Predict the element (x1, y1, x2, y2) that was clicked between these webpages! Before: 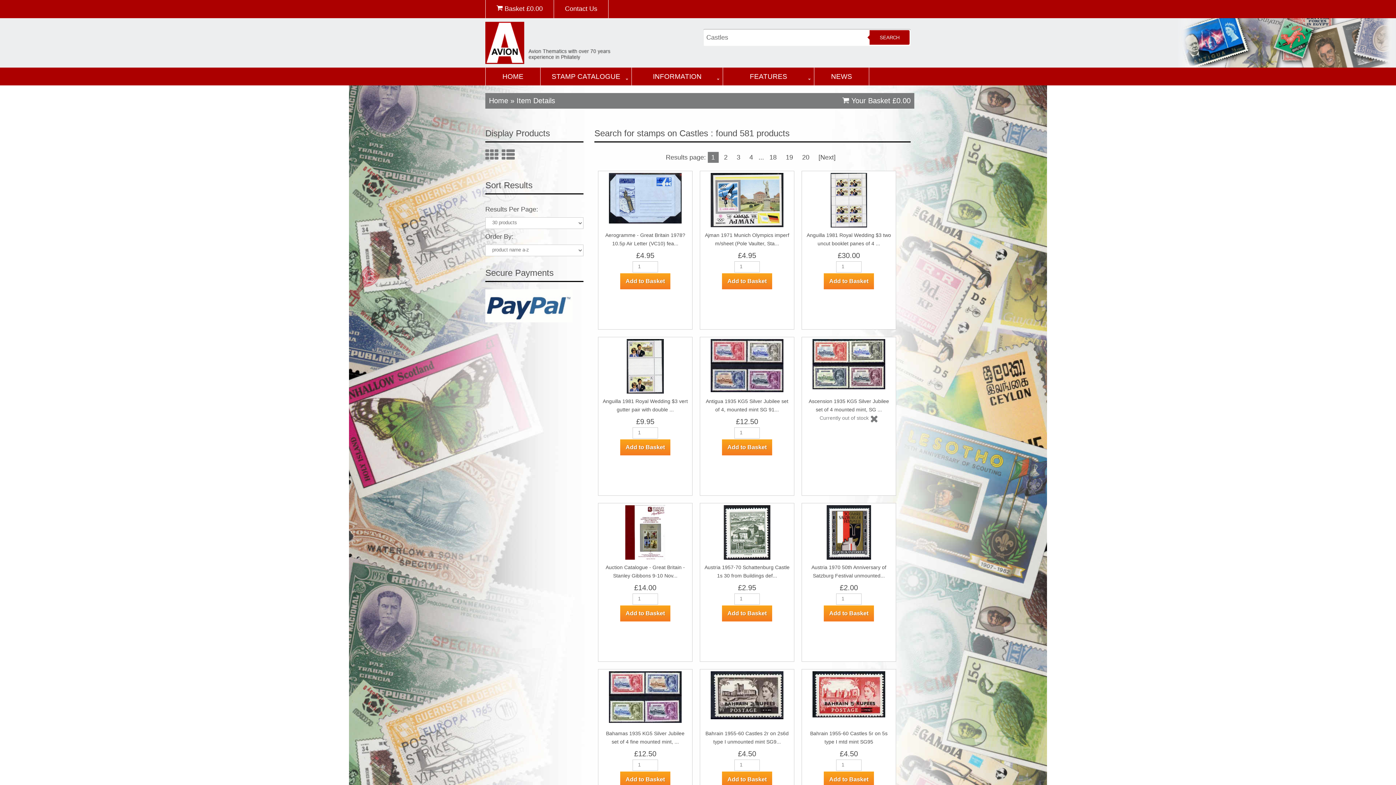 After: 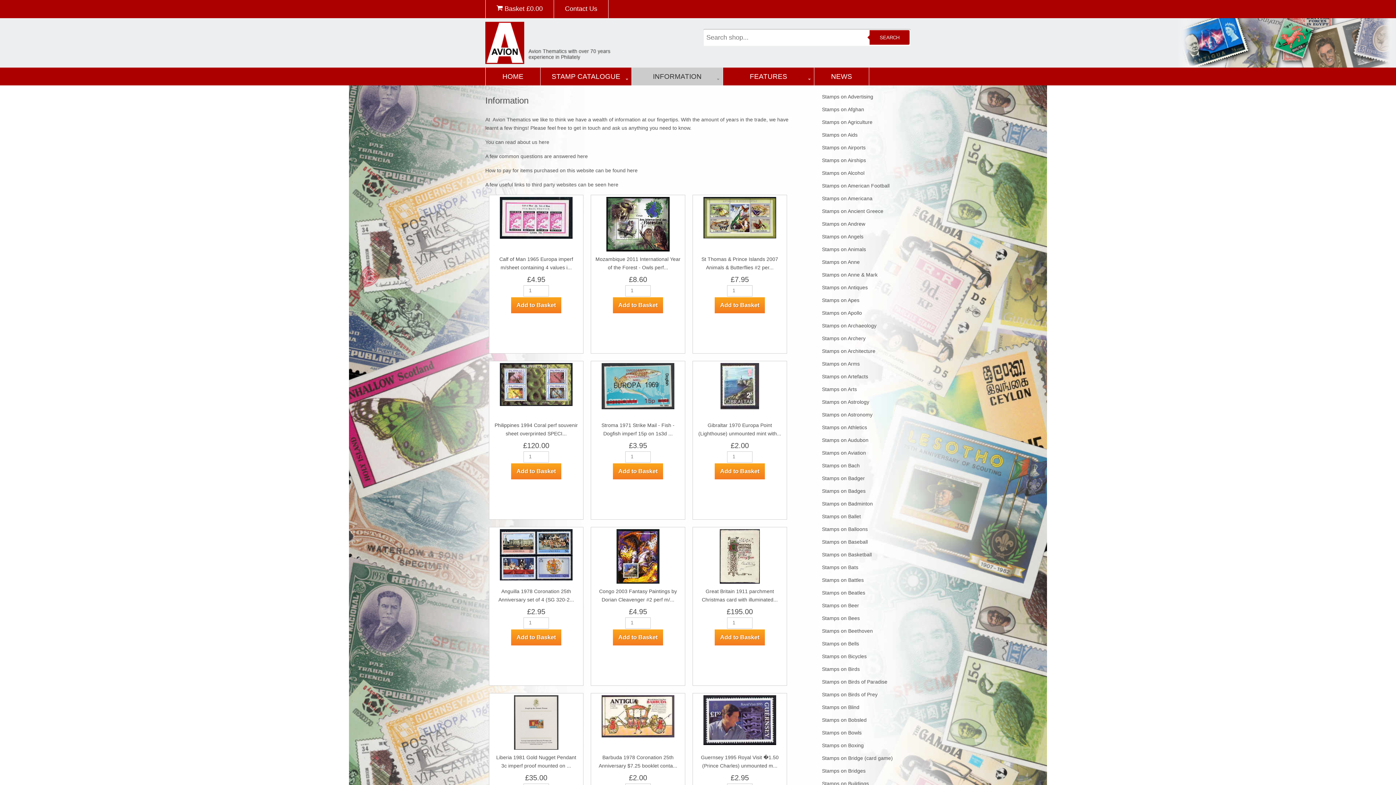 Action: label: INFORMATION bbox: (632, 67, 722, 85)